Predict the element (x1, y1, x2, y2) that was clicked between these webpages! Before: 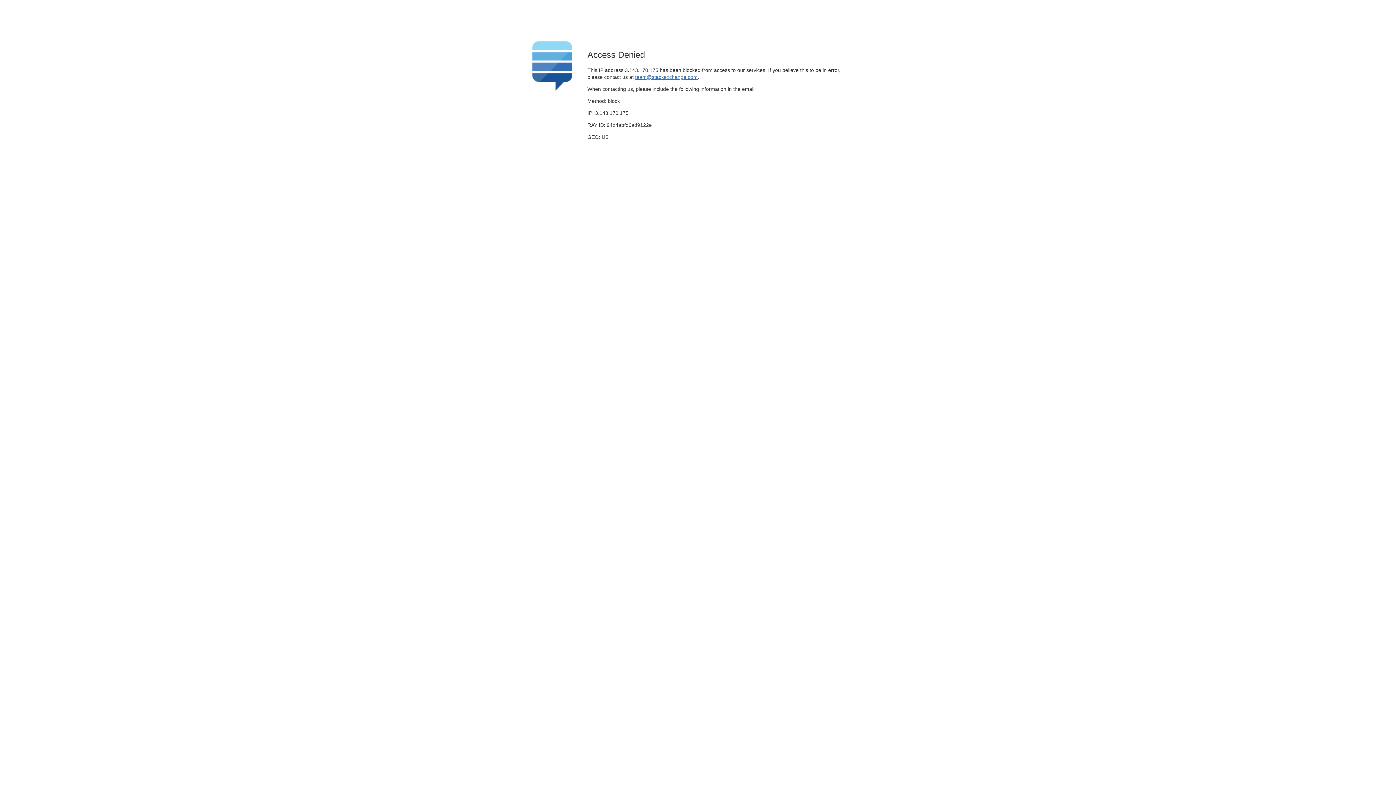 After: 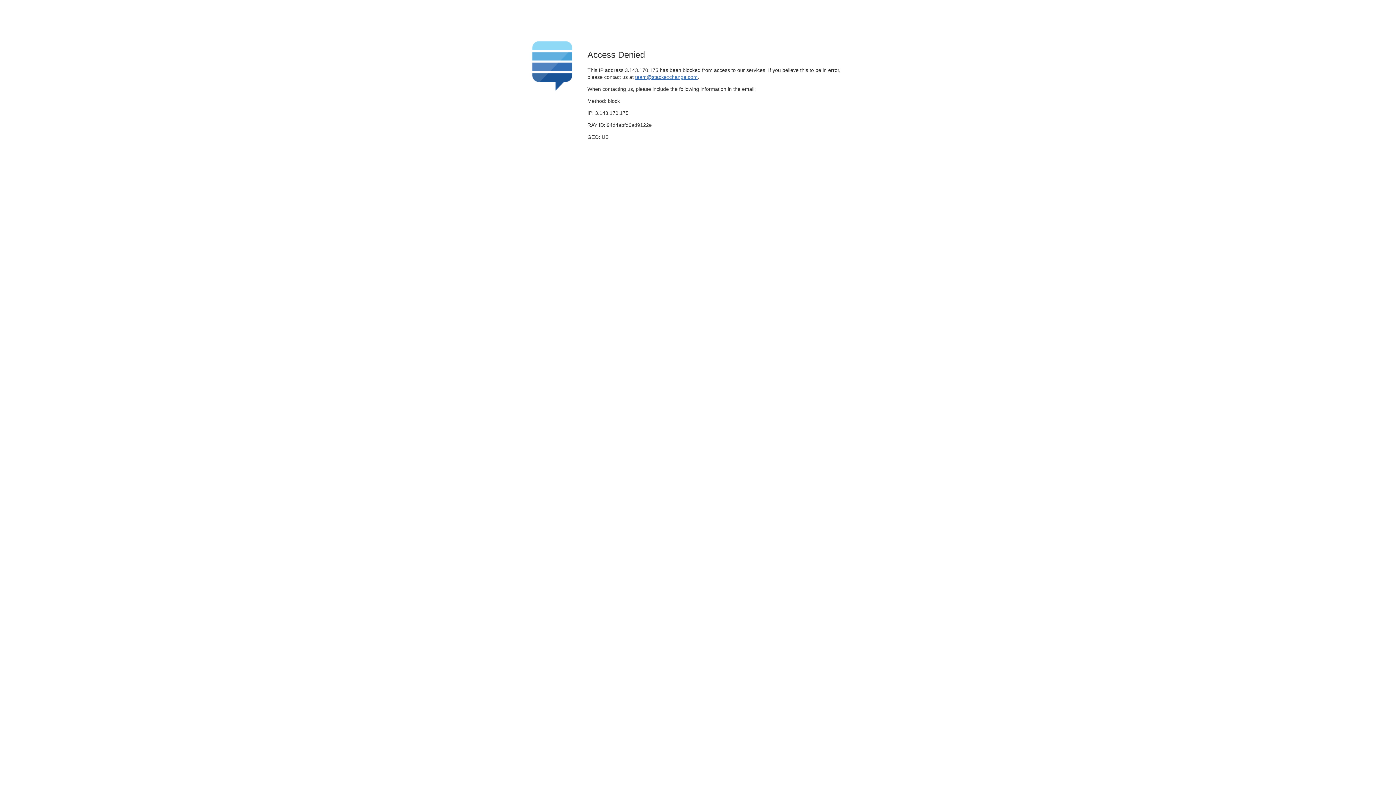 Action: bbox: (635, 74, 697, 79) label: team@stackexchange.com